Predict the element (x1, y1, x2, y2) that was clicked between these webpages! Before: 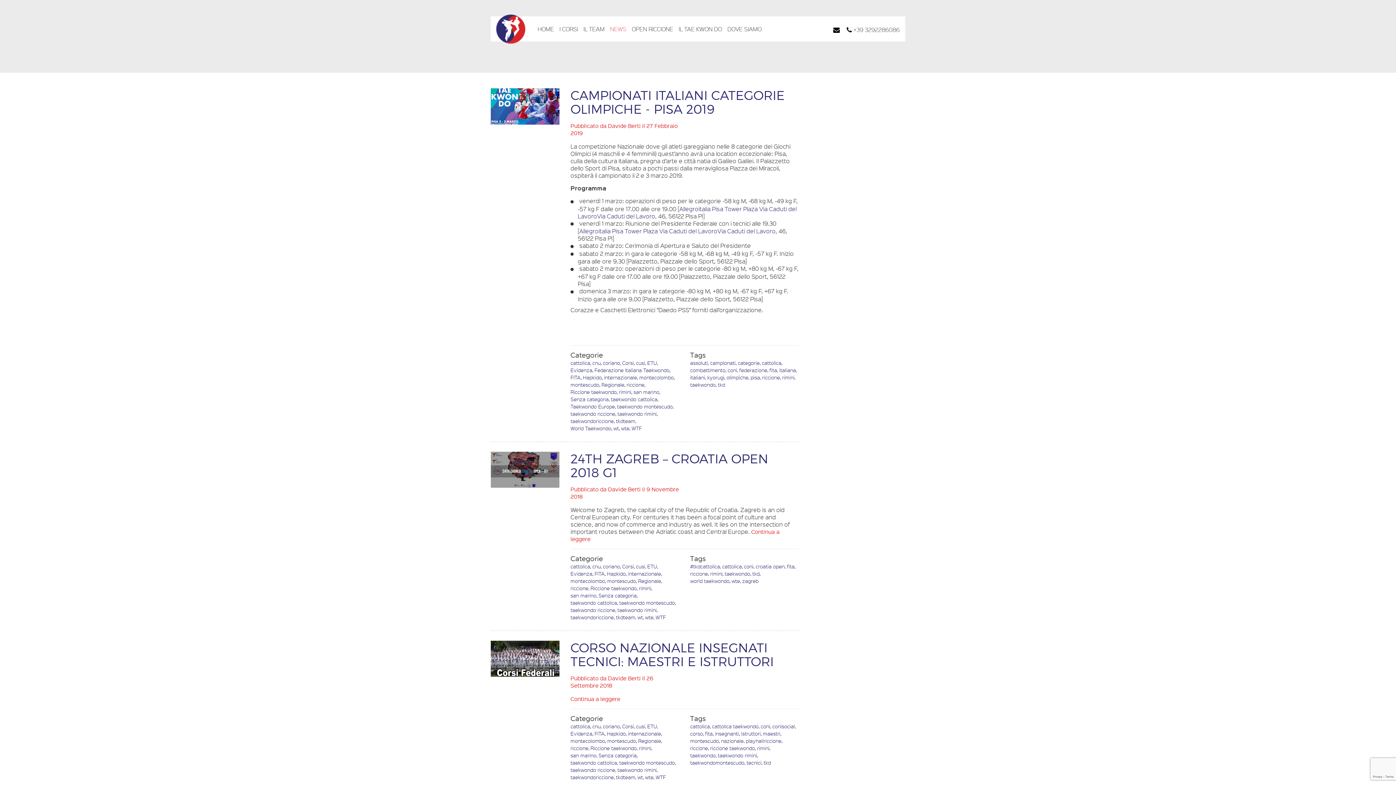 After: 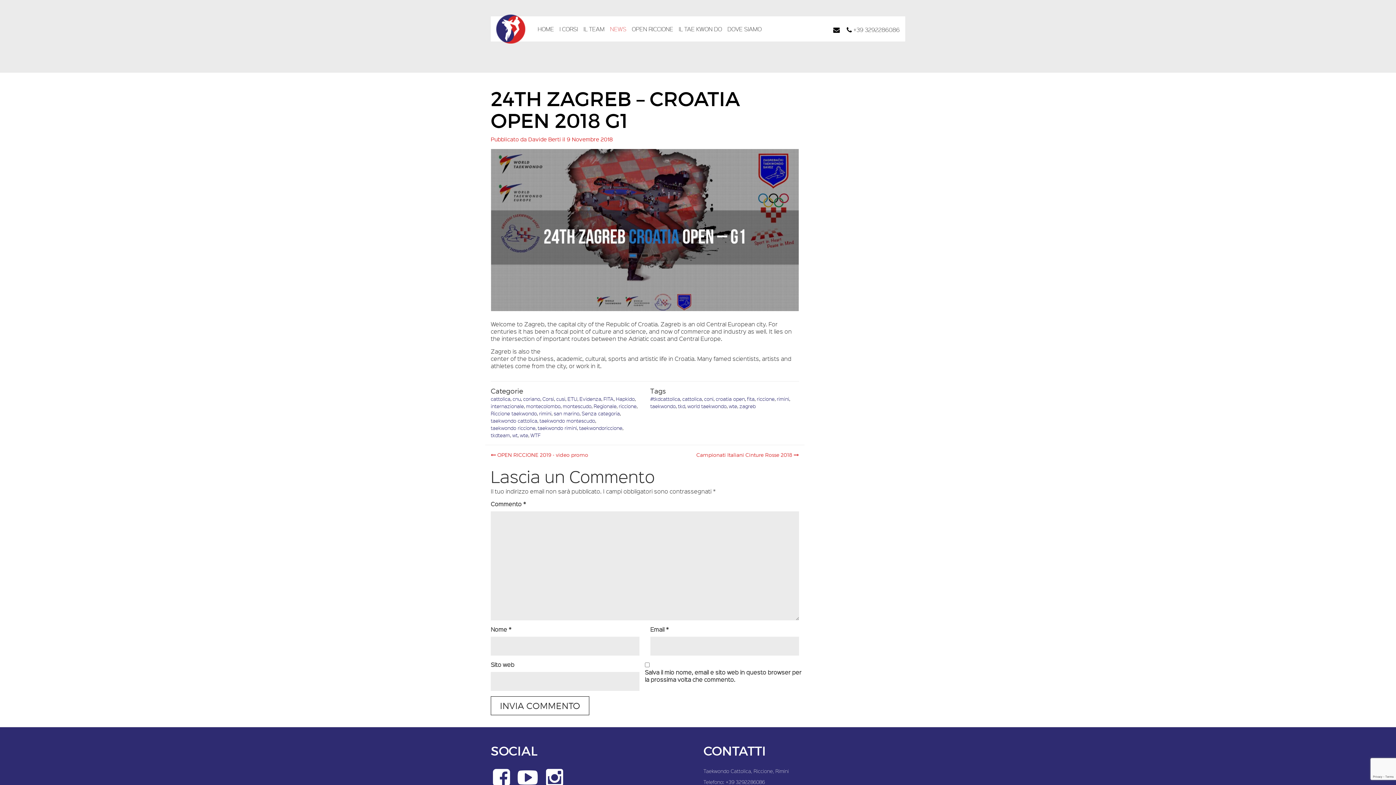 Action: bbox: (490, 465, 559, 473)